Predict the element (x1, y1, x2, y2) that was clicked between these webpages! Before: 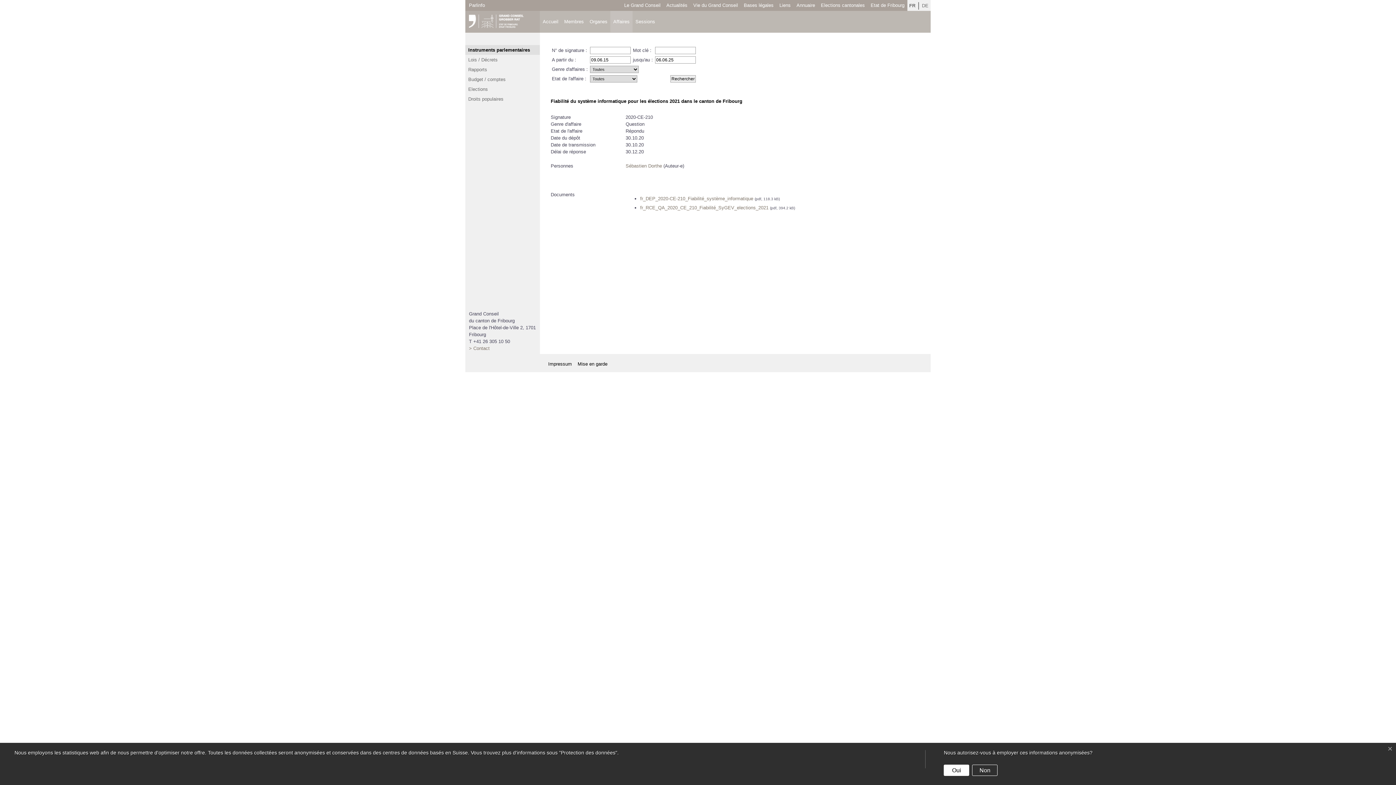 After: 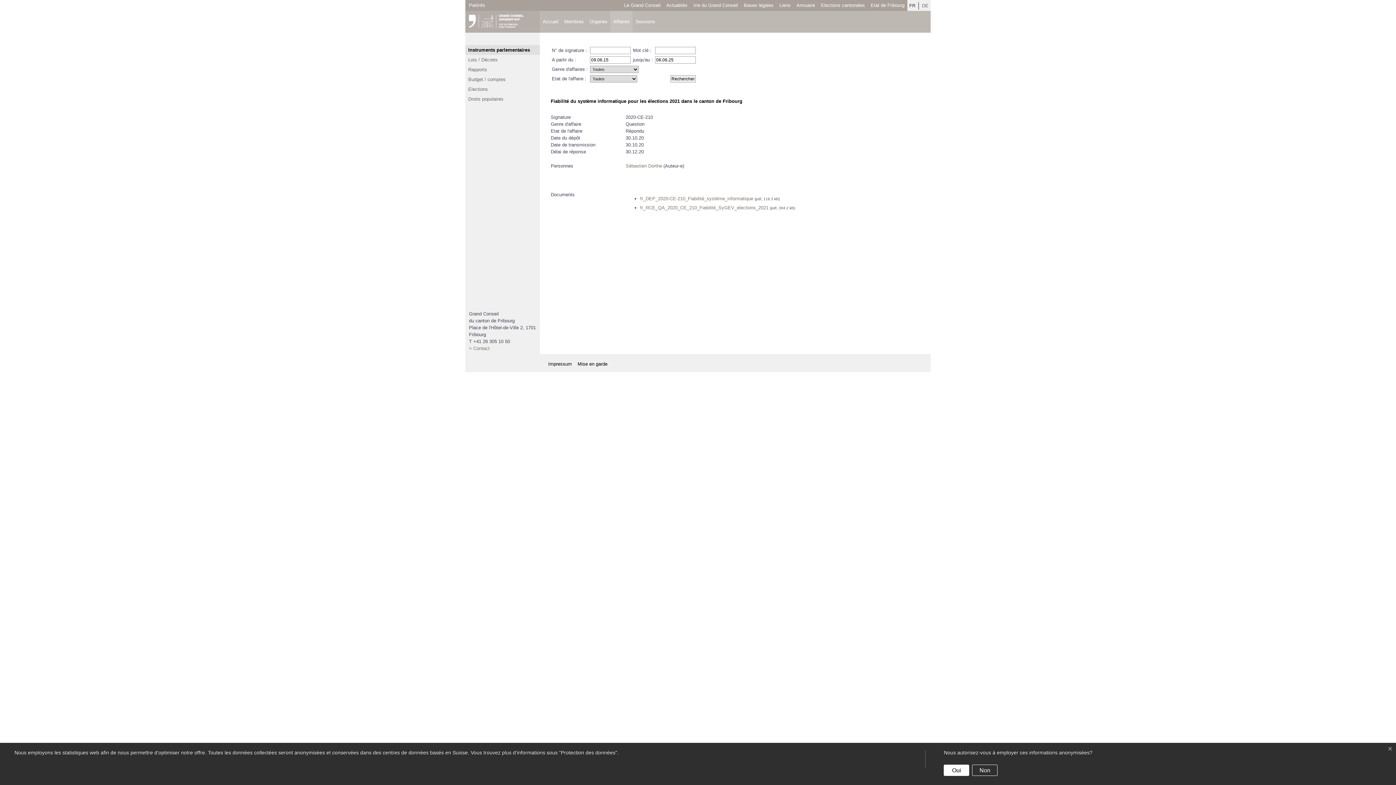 Action: bbox: (624, 1, 660, 8) label: Le Grand Conseil